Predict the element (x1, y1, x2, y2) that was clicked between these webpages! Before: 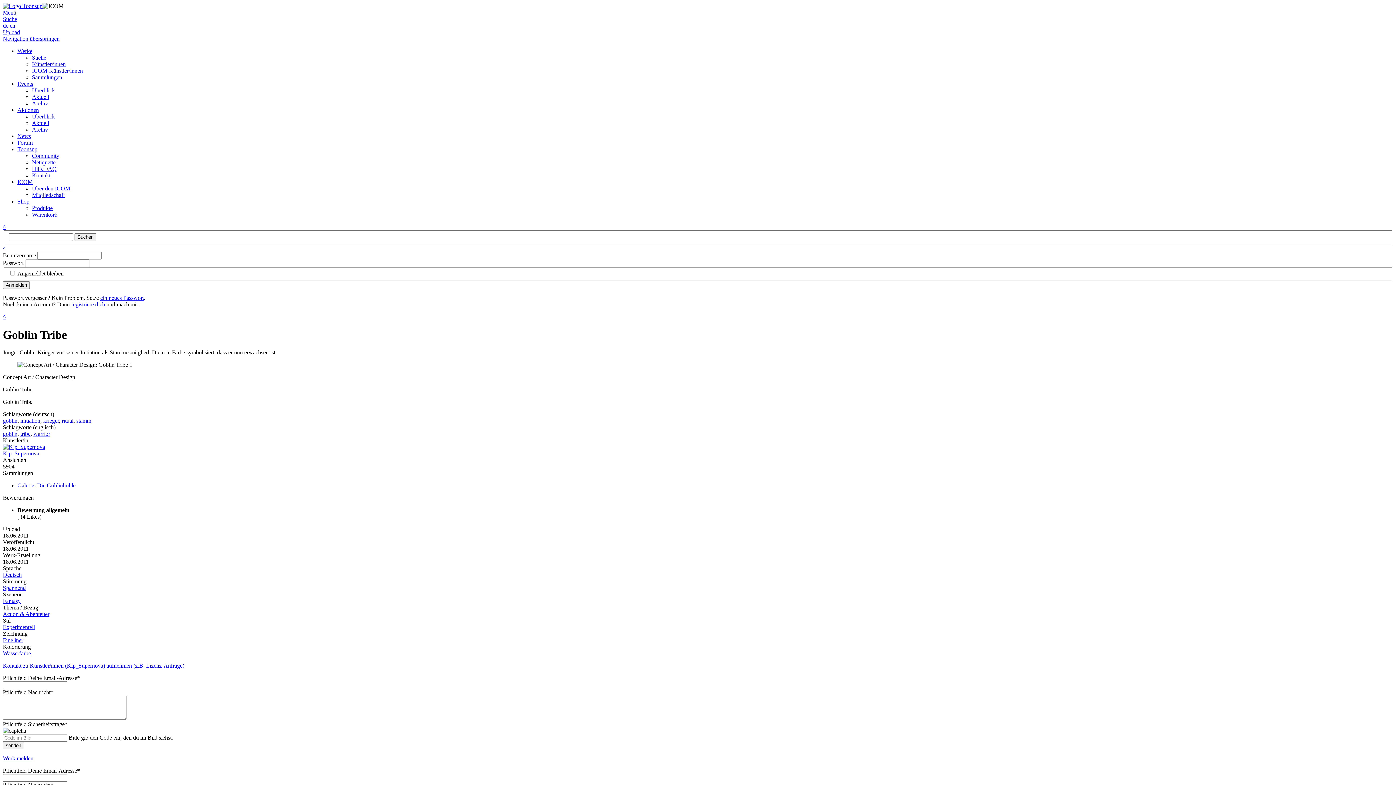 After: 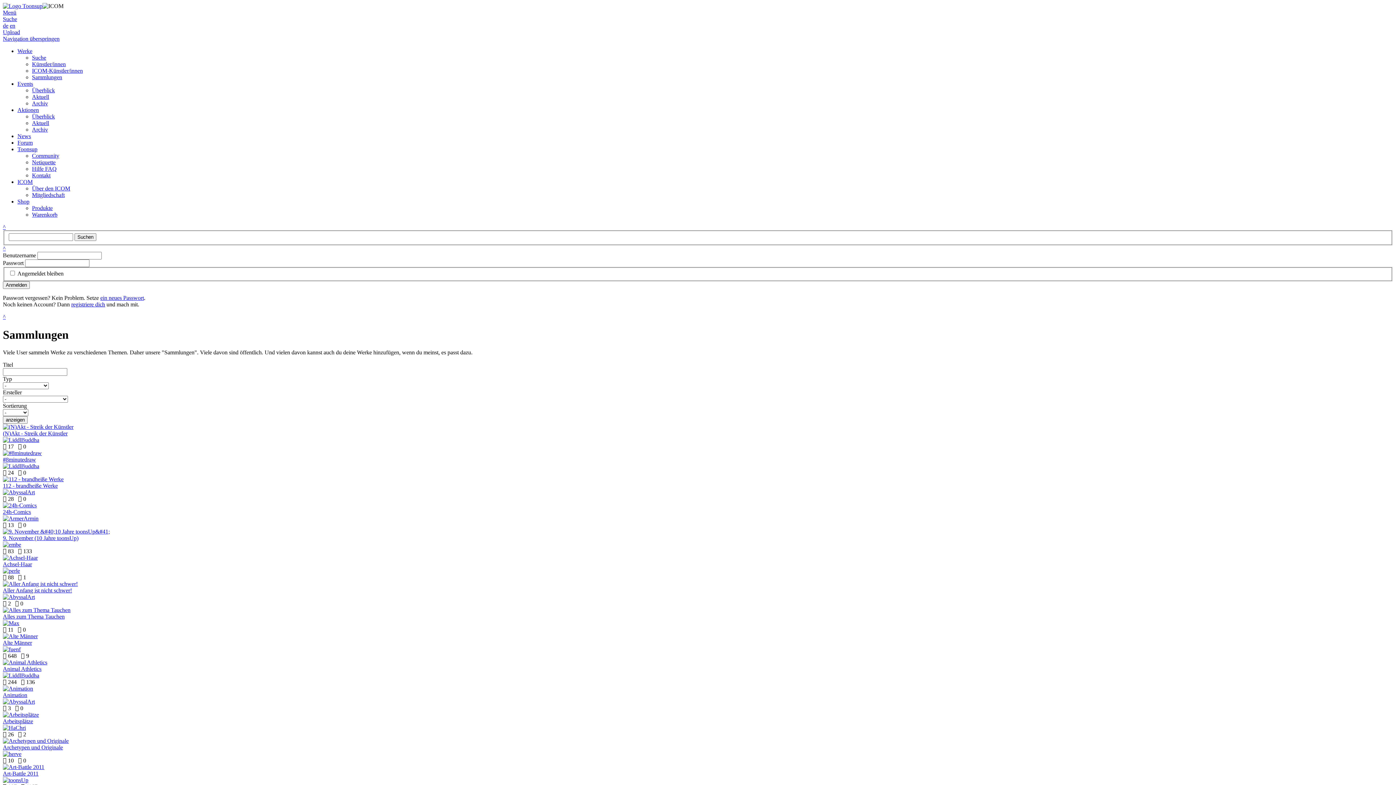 Action: label: Sammlungen bbox: (32, 74, 62, 80)